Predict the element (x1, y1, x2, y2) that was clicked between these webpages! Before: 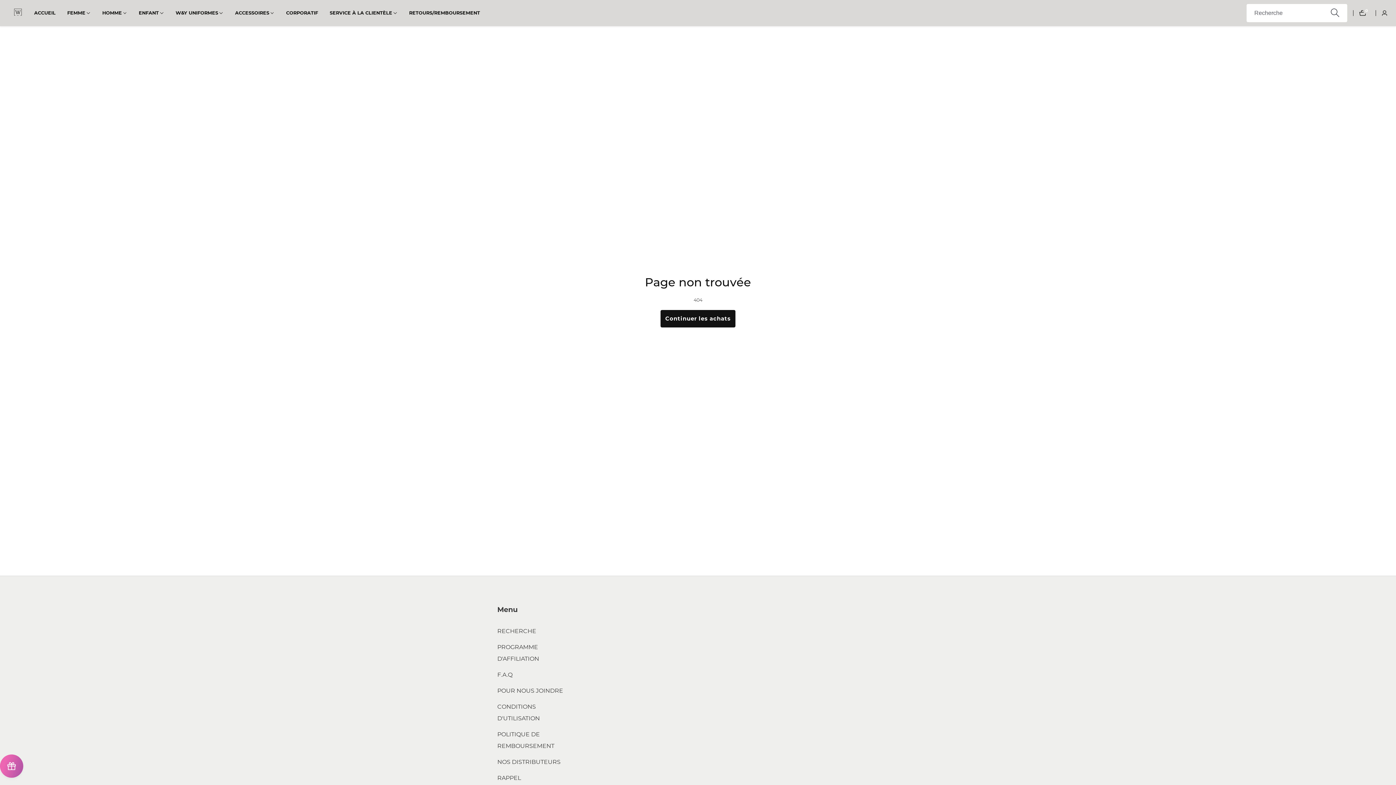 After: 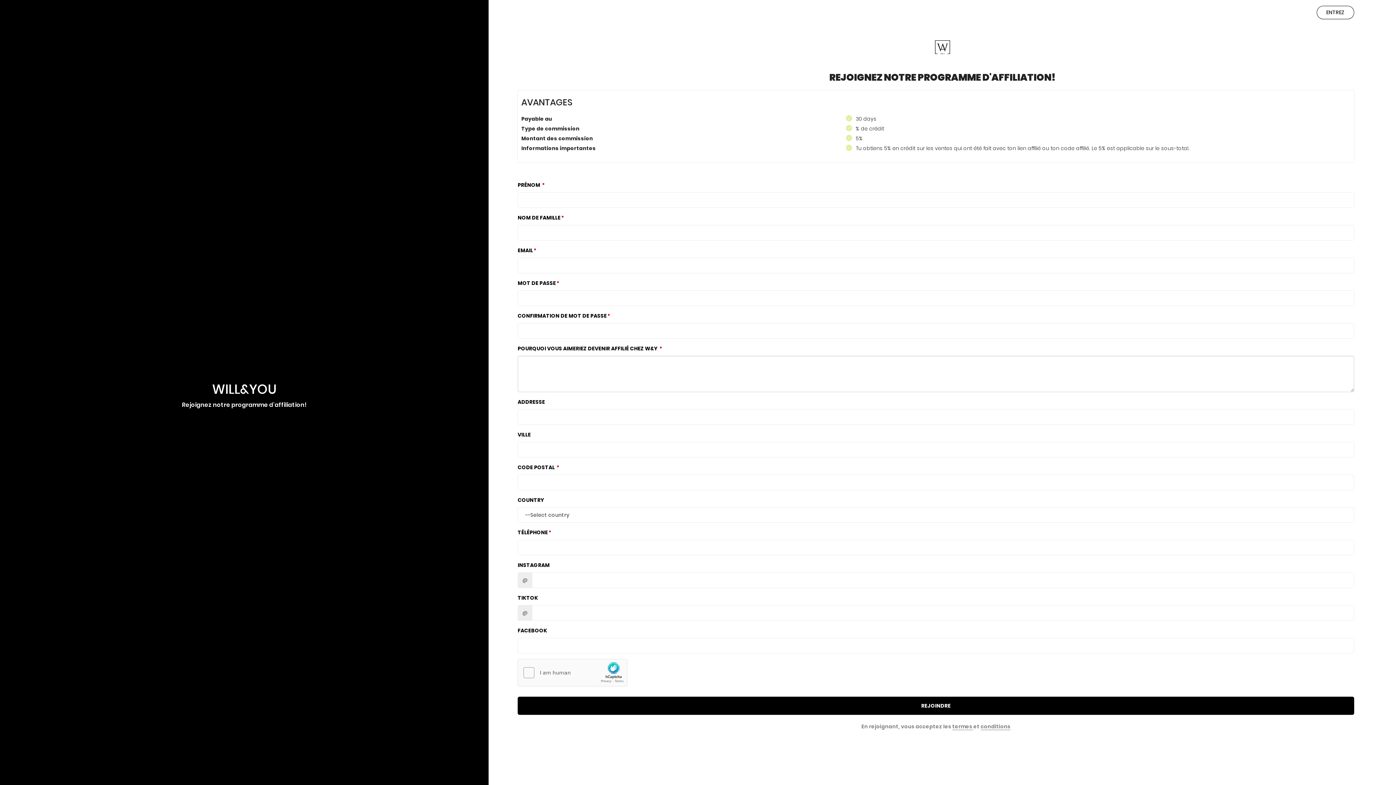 Action: label: PROGRAMME D'AFFILIATION bbox: (497, 641, 571, 665)